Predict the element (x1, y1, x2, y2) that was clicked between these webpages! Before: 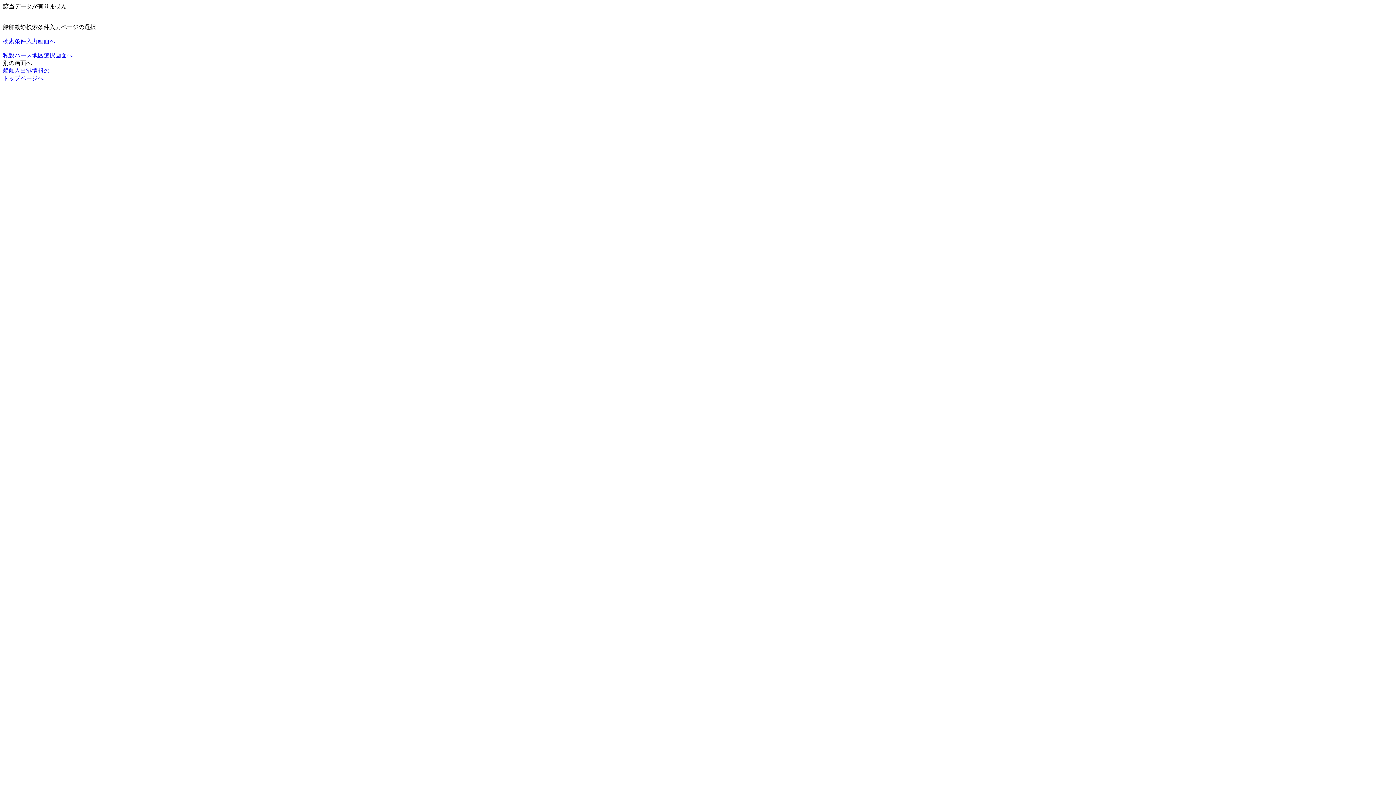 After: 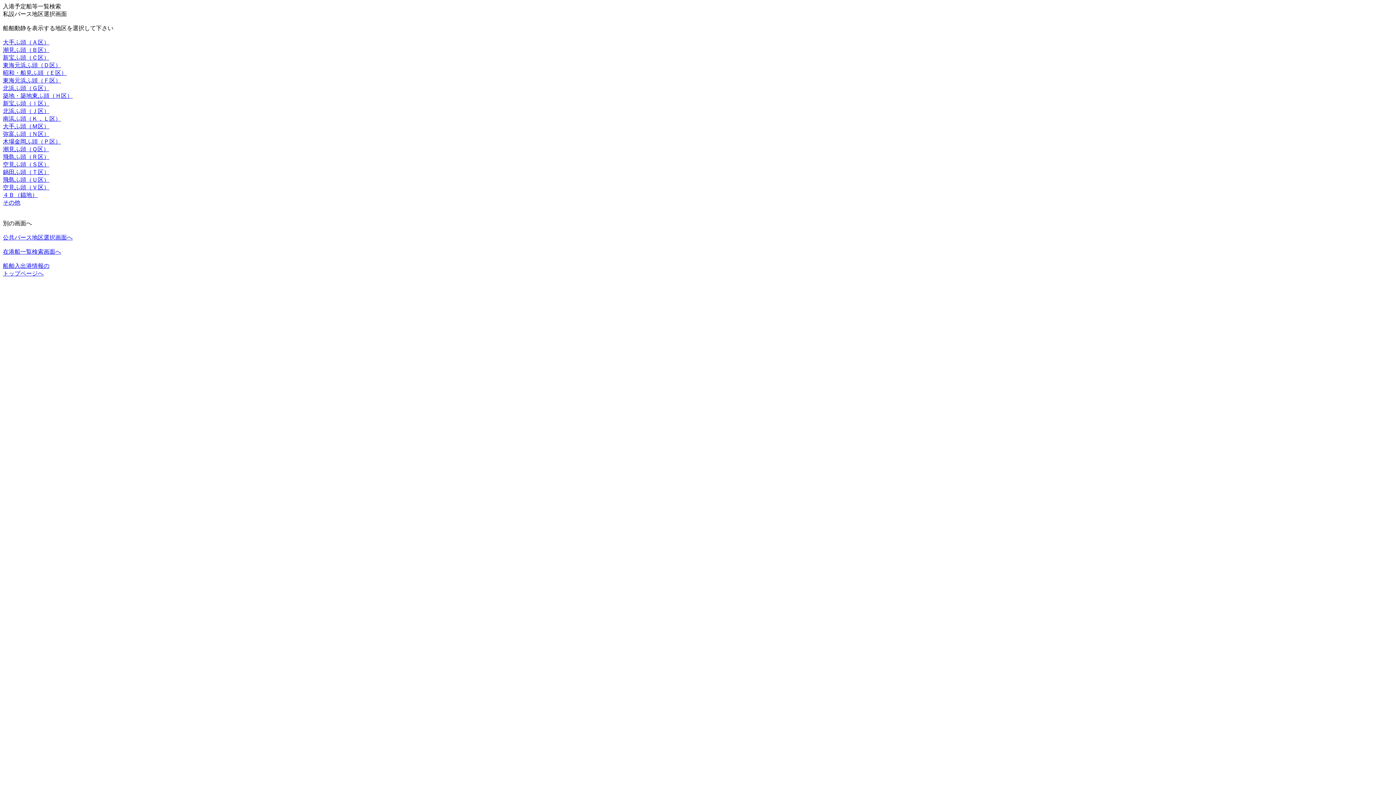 Action: label: 私設バース地区選択画面へ bbox: (2, 52, 72, 58)